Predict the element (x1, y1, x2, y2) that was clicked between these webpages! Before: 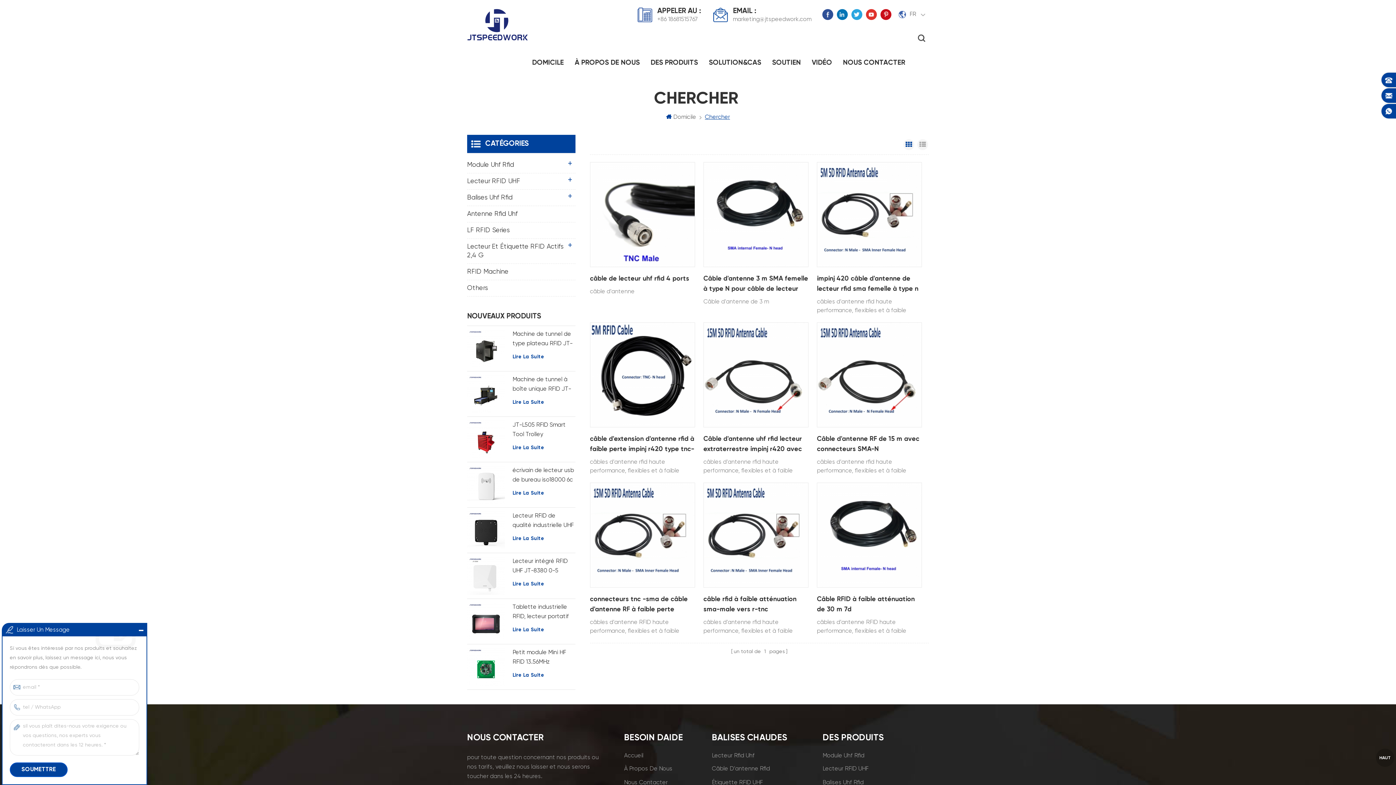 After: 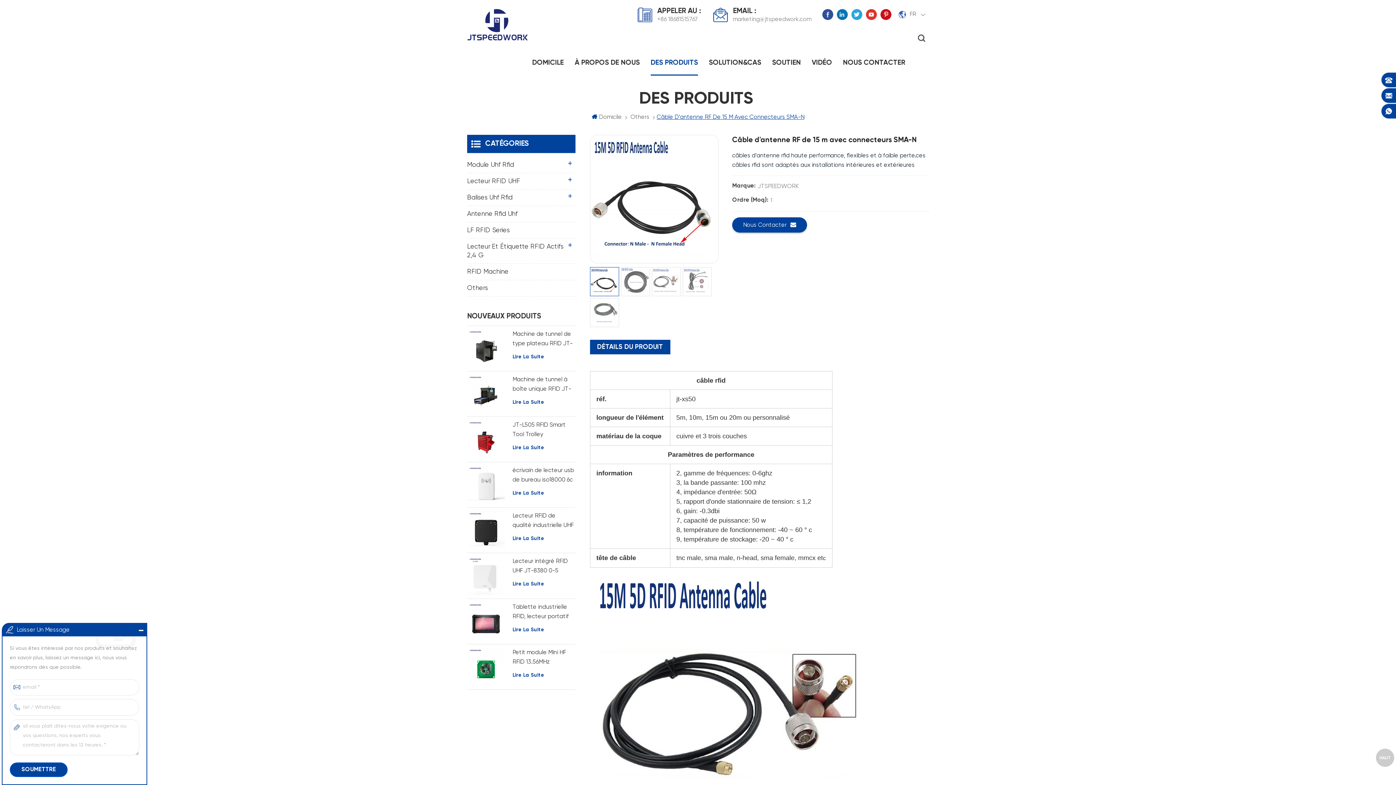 Action: bbox: (817, 434, 922, 454) label: Câble d'antenne RF de 15 m avec connecteurs SMA-N